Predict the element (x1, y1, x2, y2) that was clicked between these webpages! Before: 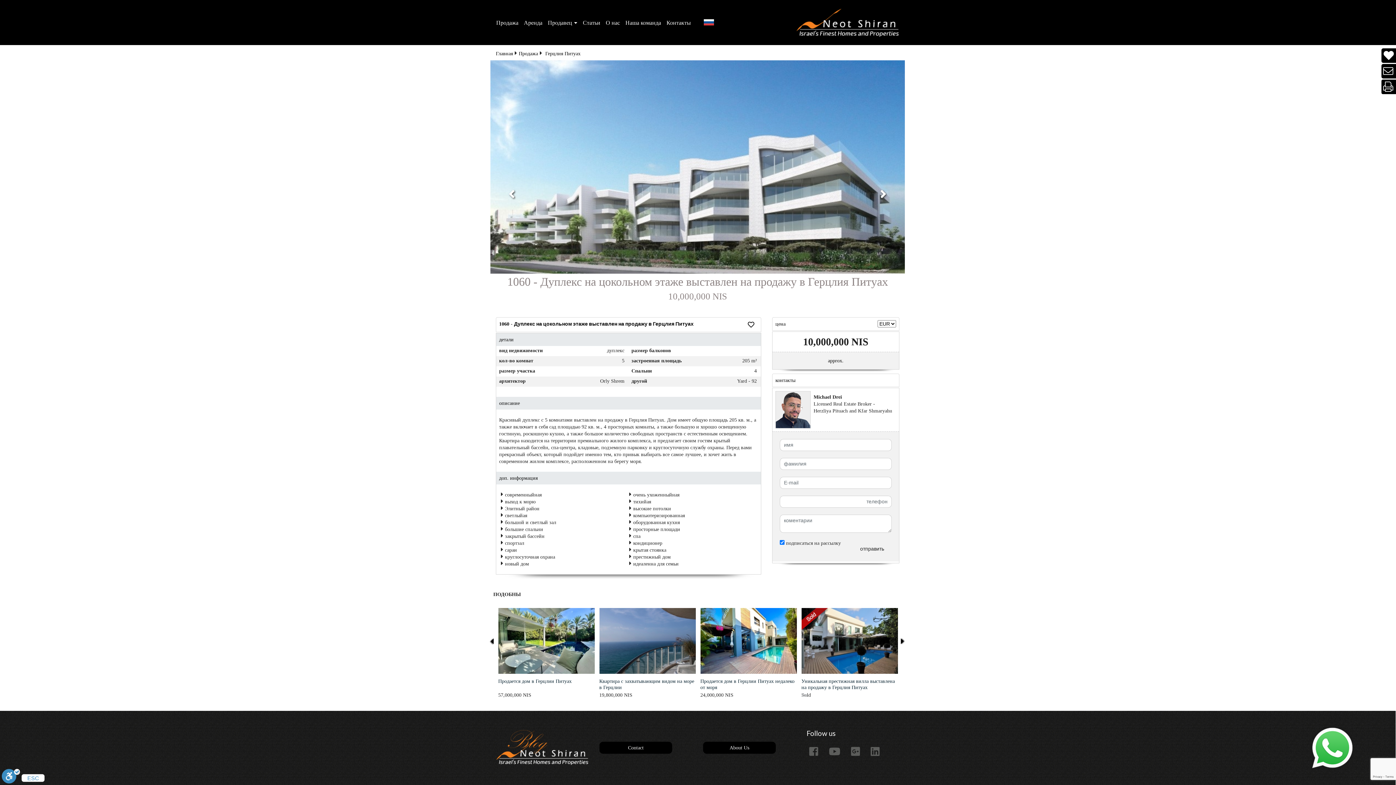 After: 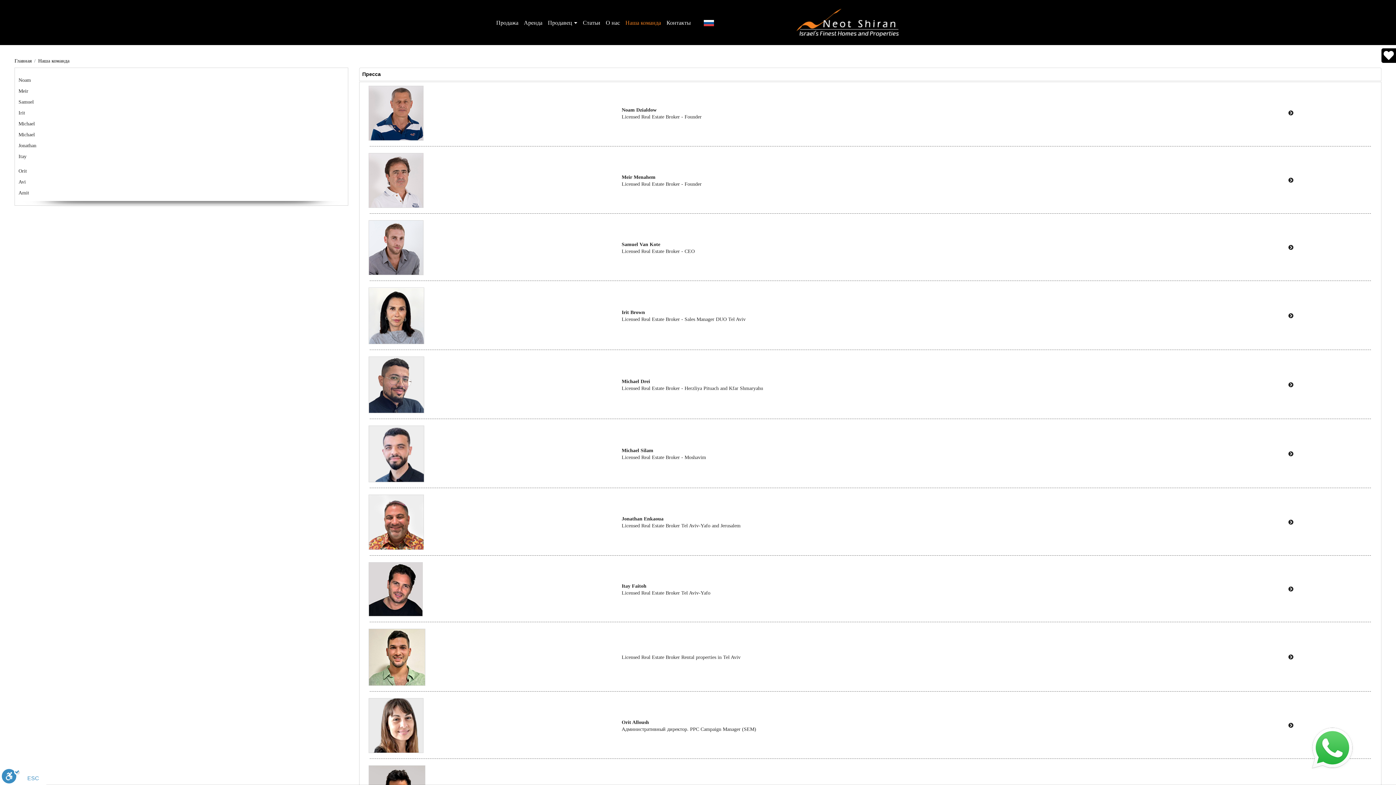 Action: bbox: (625, 15, 666, 29) label: Наша команда